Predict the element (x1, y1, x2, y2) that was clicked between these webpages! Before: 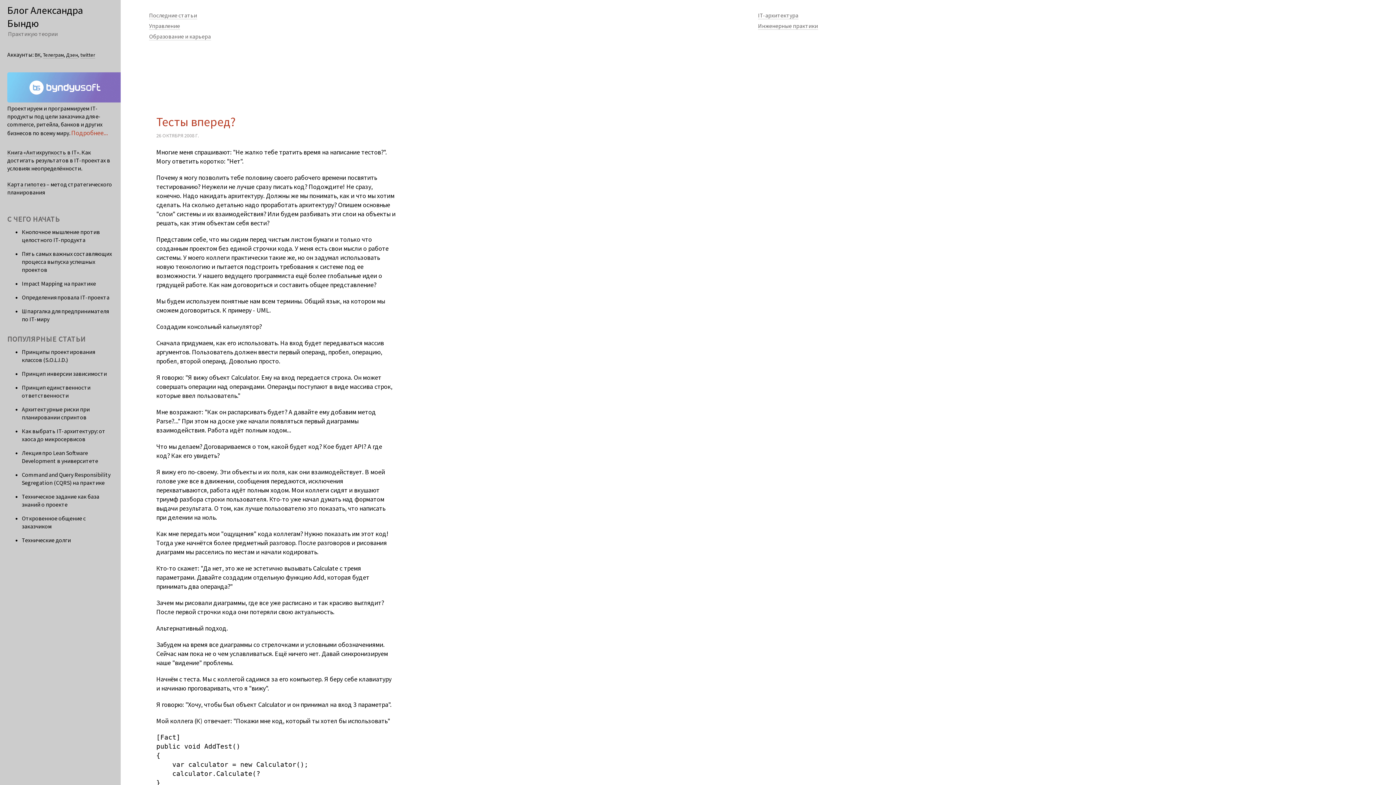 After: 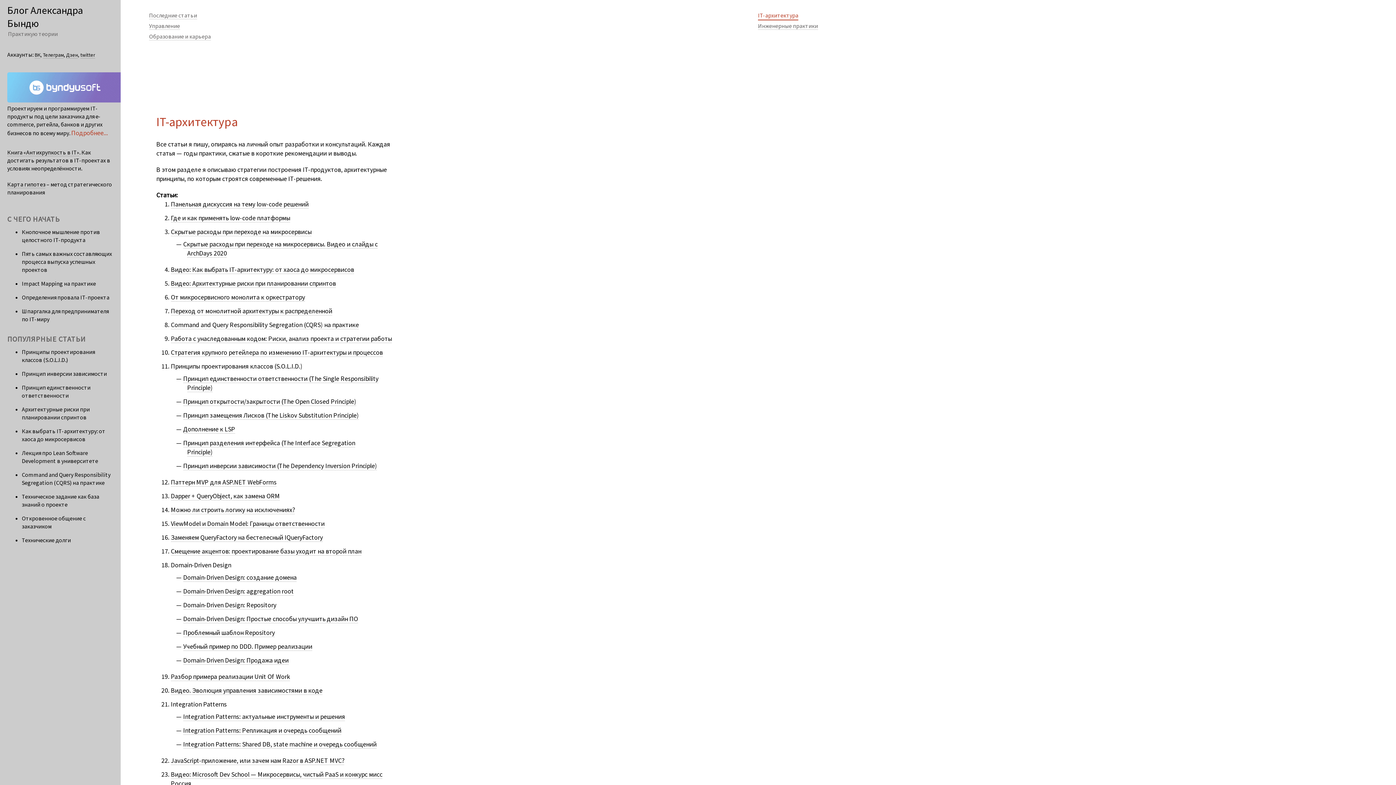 Action: bbox: (758, 11, 798, 19) label: IT-архитектура